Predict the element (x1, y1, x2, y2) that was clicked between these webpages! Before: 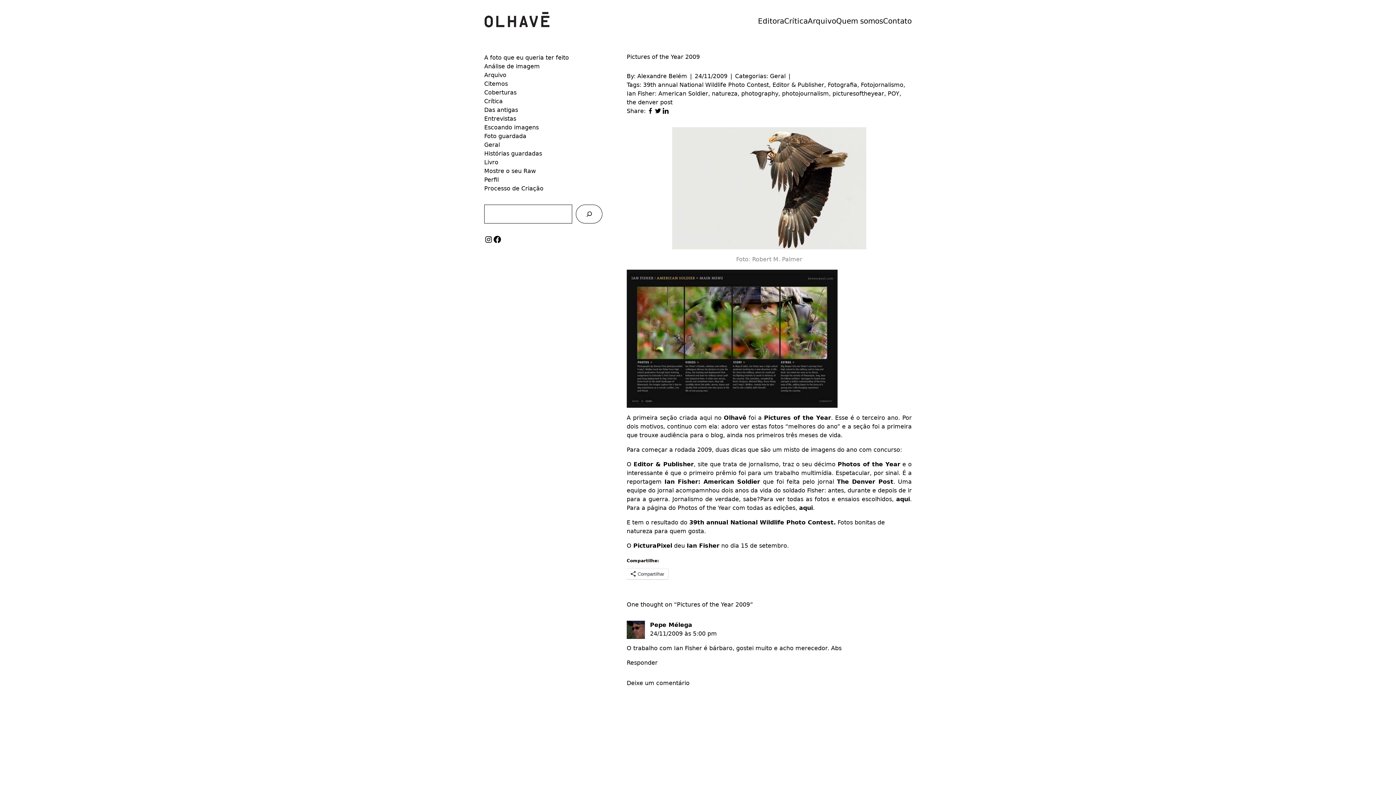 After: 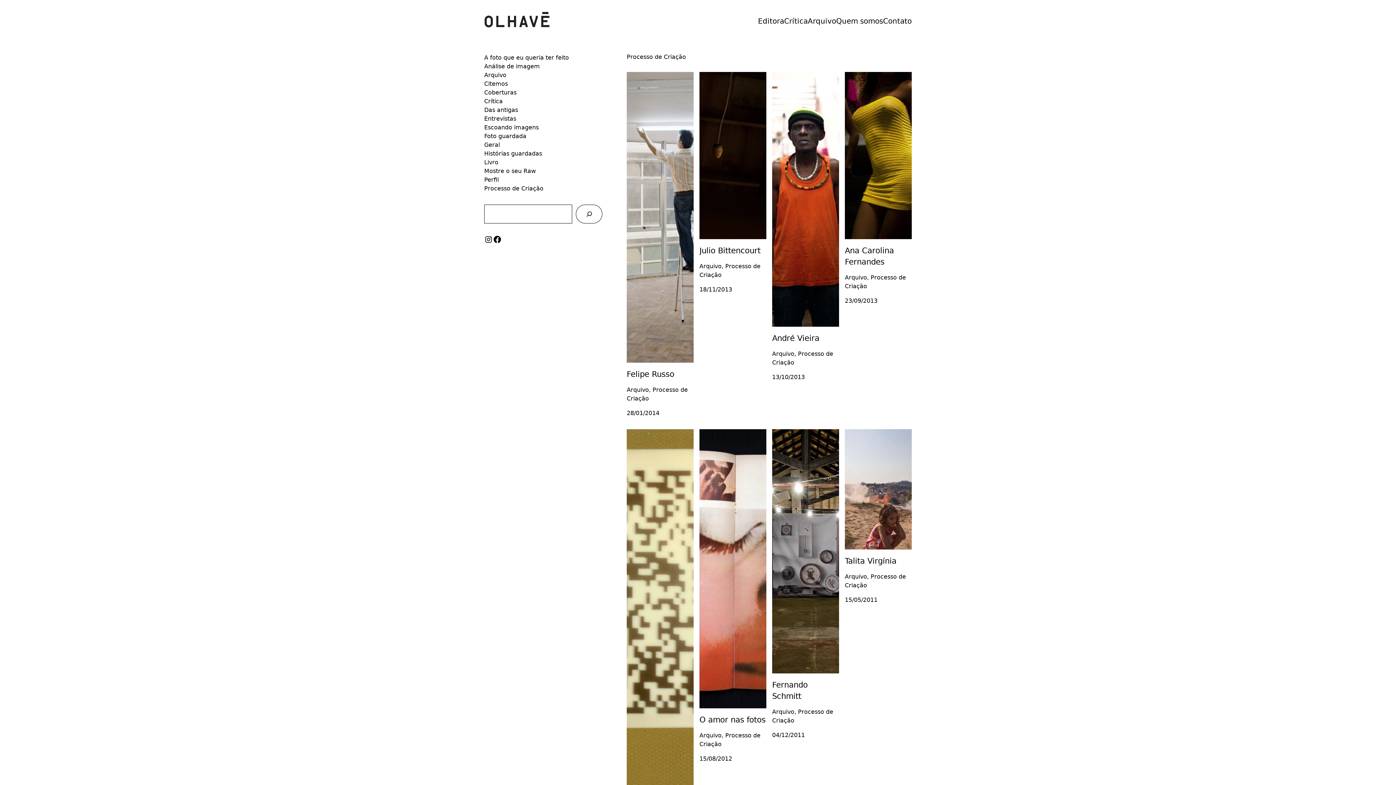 Action: bbox: (484, 185, 543, 192) label: Processo de Criação